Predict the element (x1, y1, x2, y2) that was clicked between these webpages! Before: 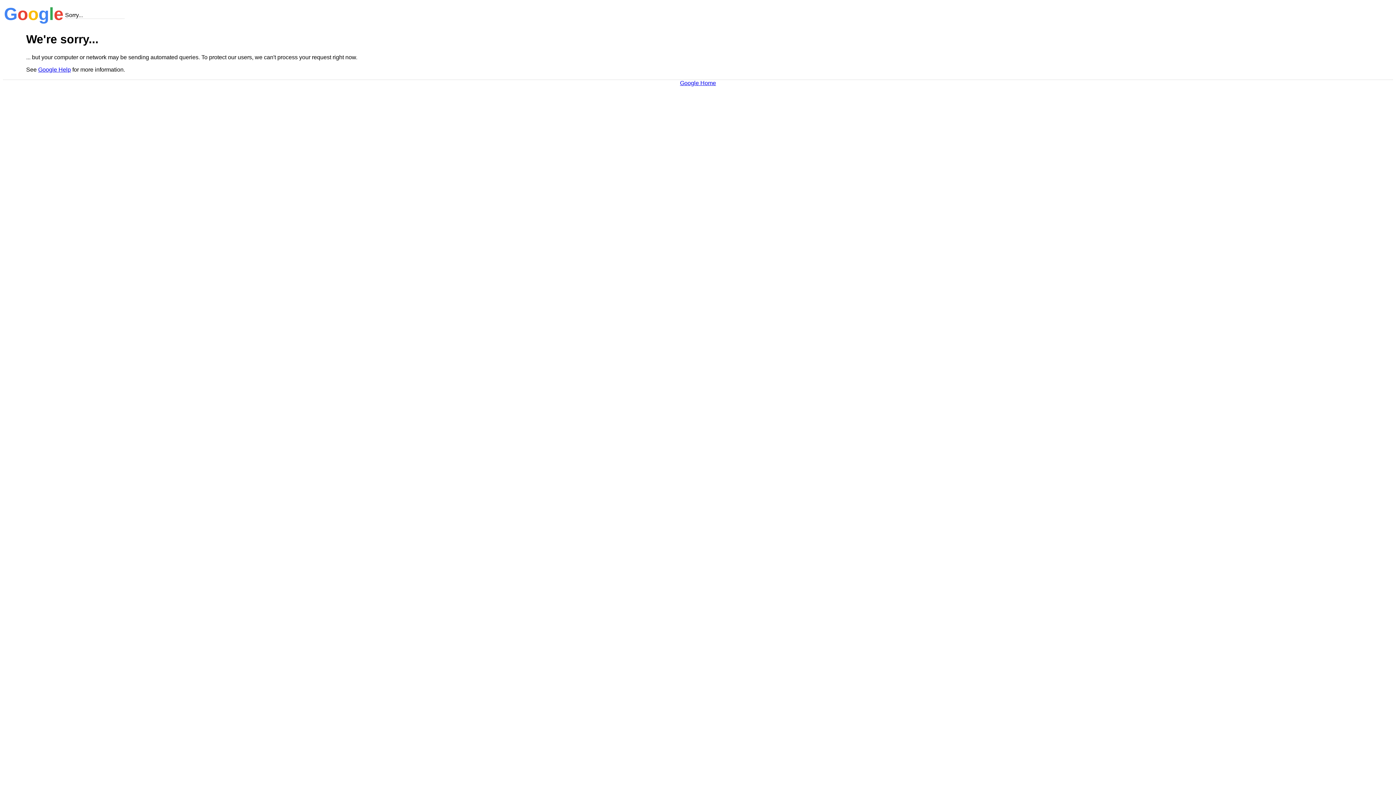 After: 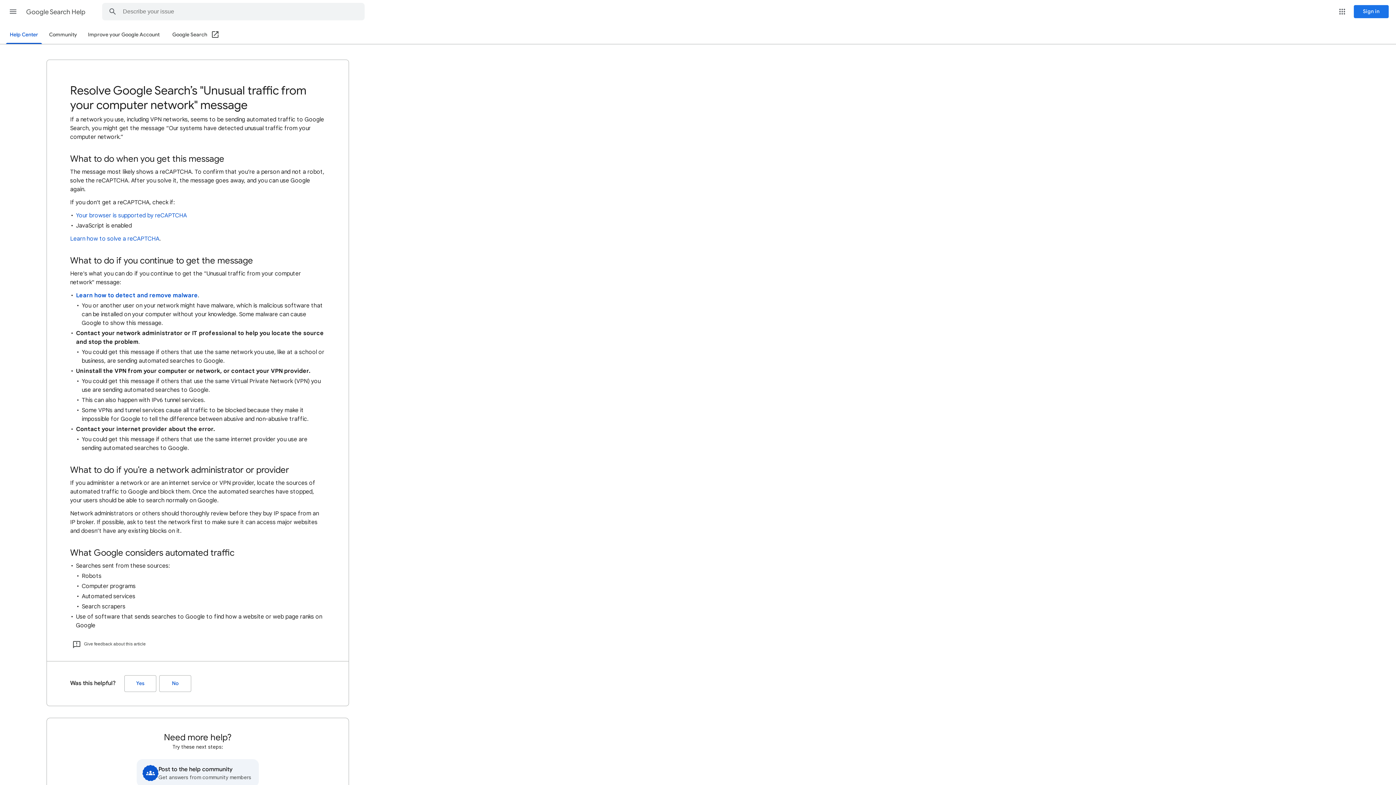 Action: bbox: (38, 66, 70, 72) label: Google Help